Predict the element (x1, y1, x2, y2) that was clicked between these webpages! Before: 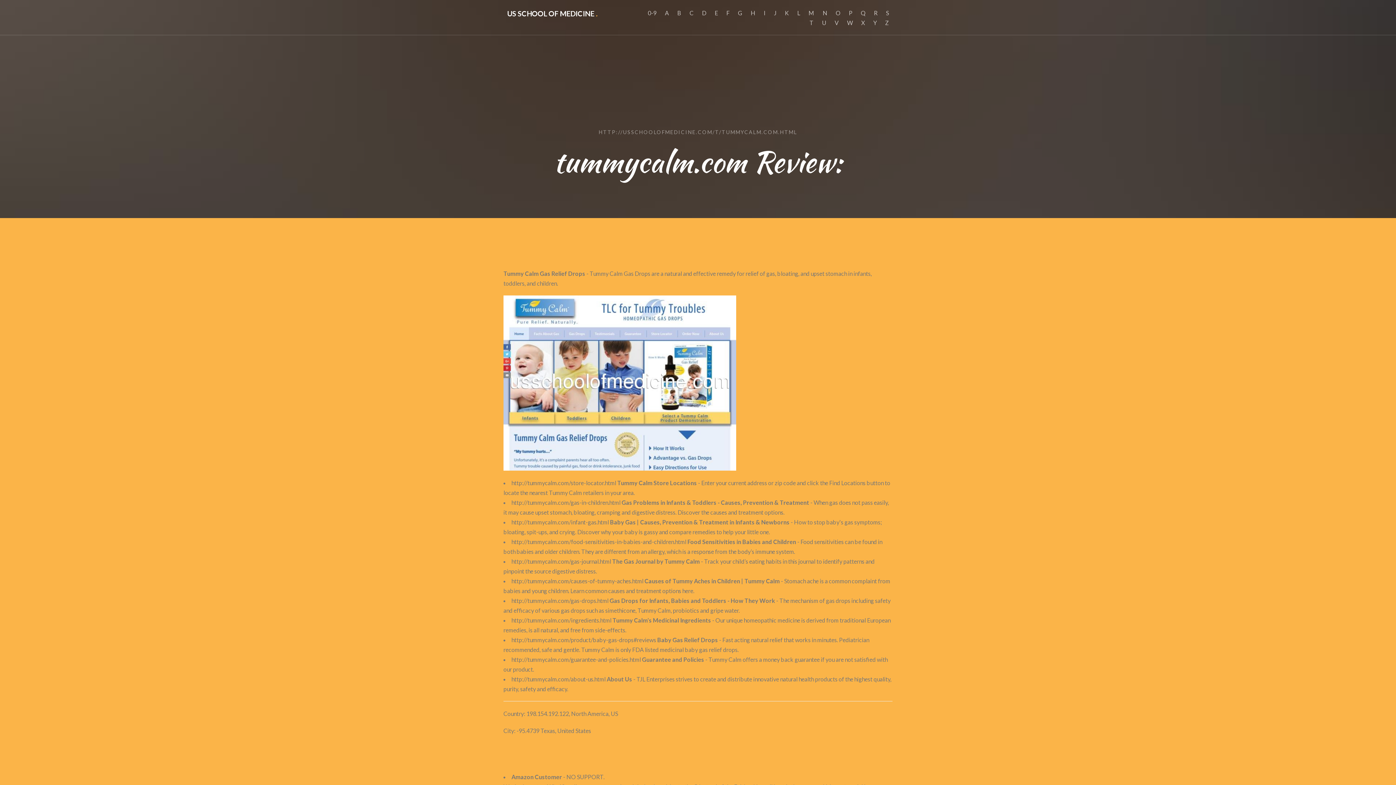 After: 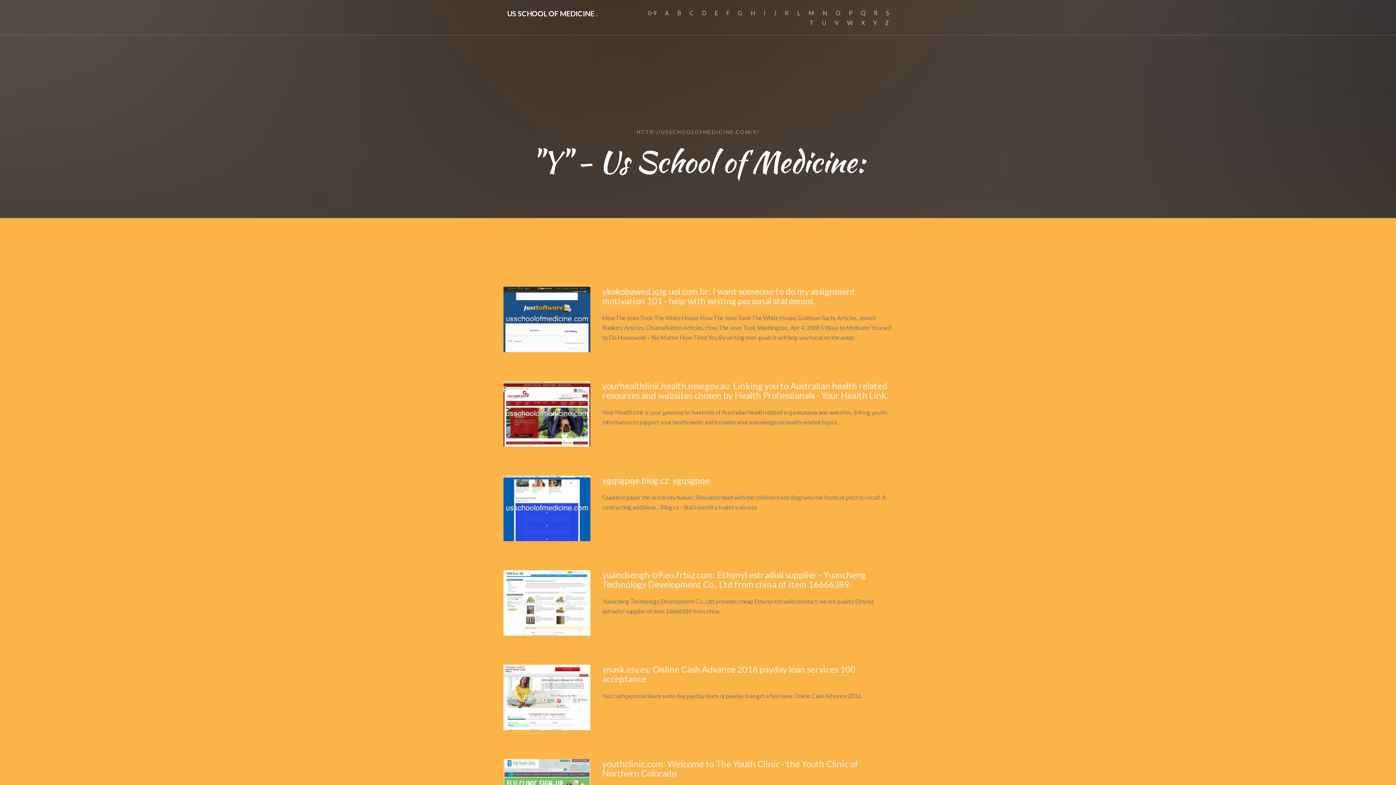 Action: label: Y bbox: (869, 8, 880, 37)